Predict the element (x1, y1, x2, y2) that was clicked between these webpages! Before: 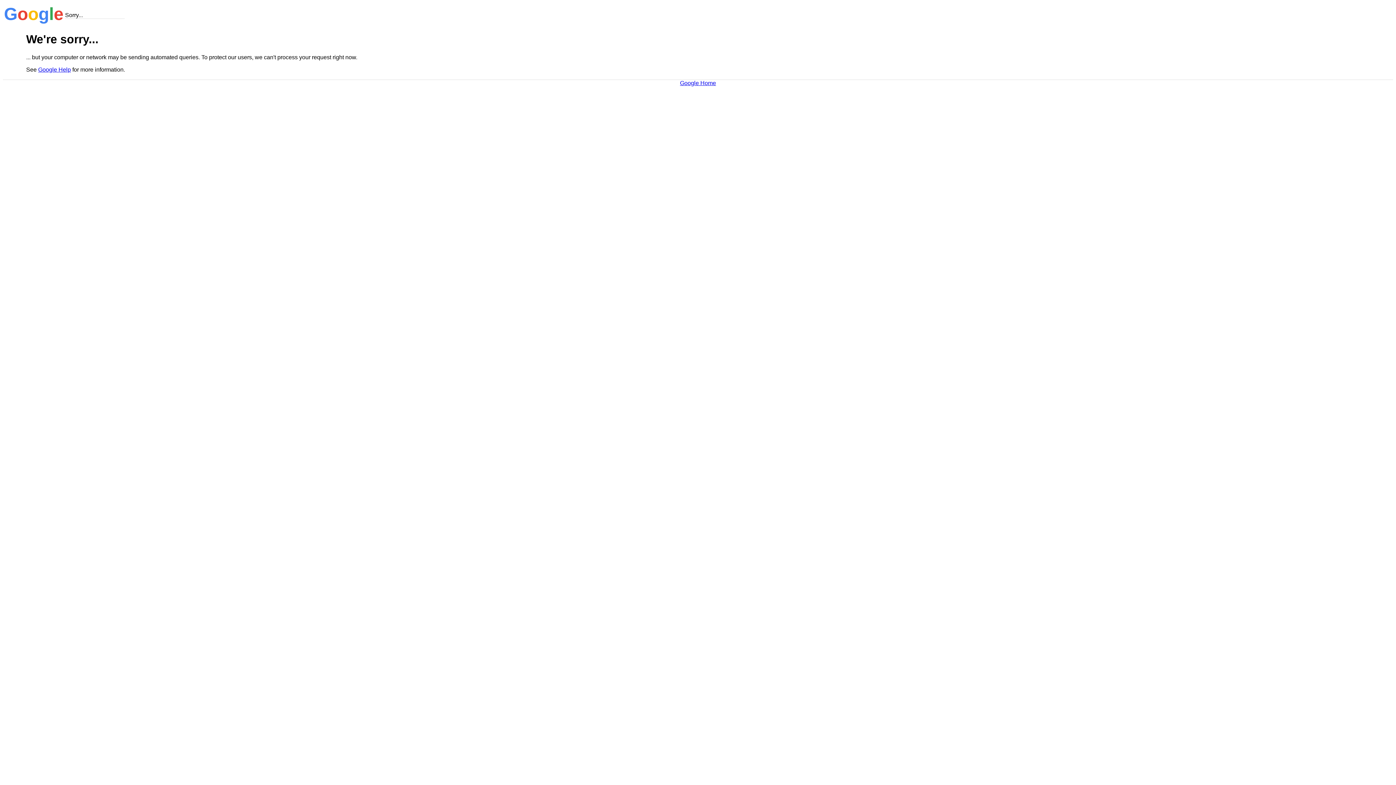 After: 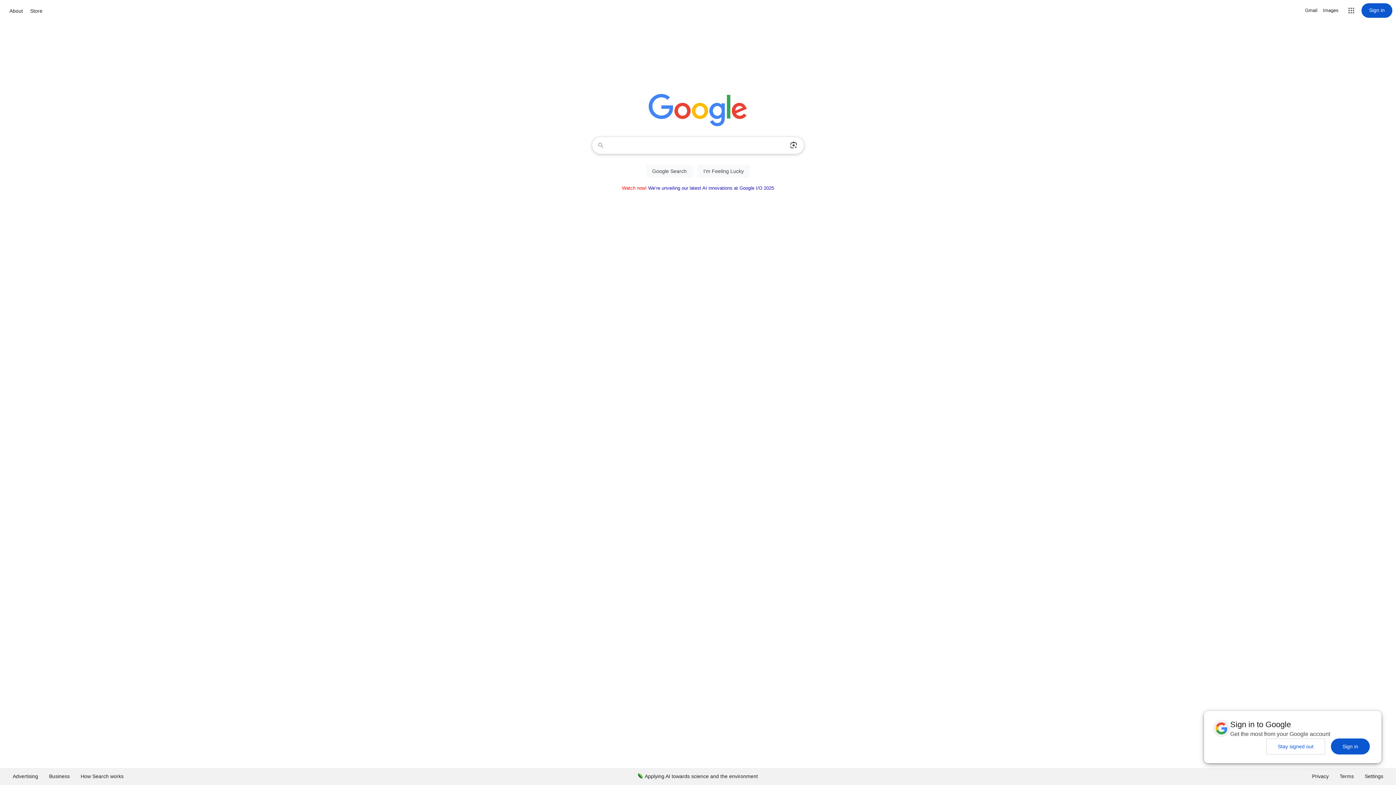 Action: bbox: (680, 79, 716, 86) label: Google Home